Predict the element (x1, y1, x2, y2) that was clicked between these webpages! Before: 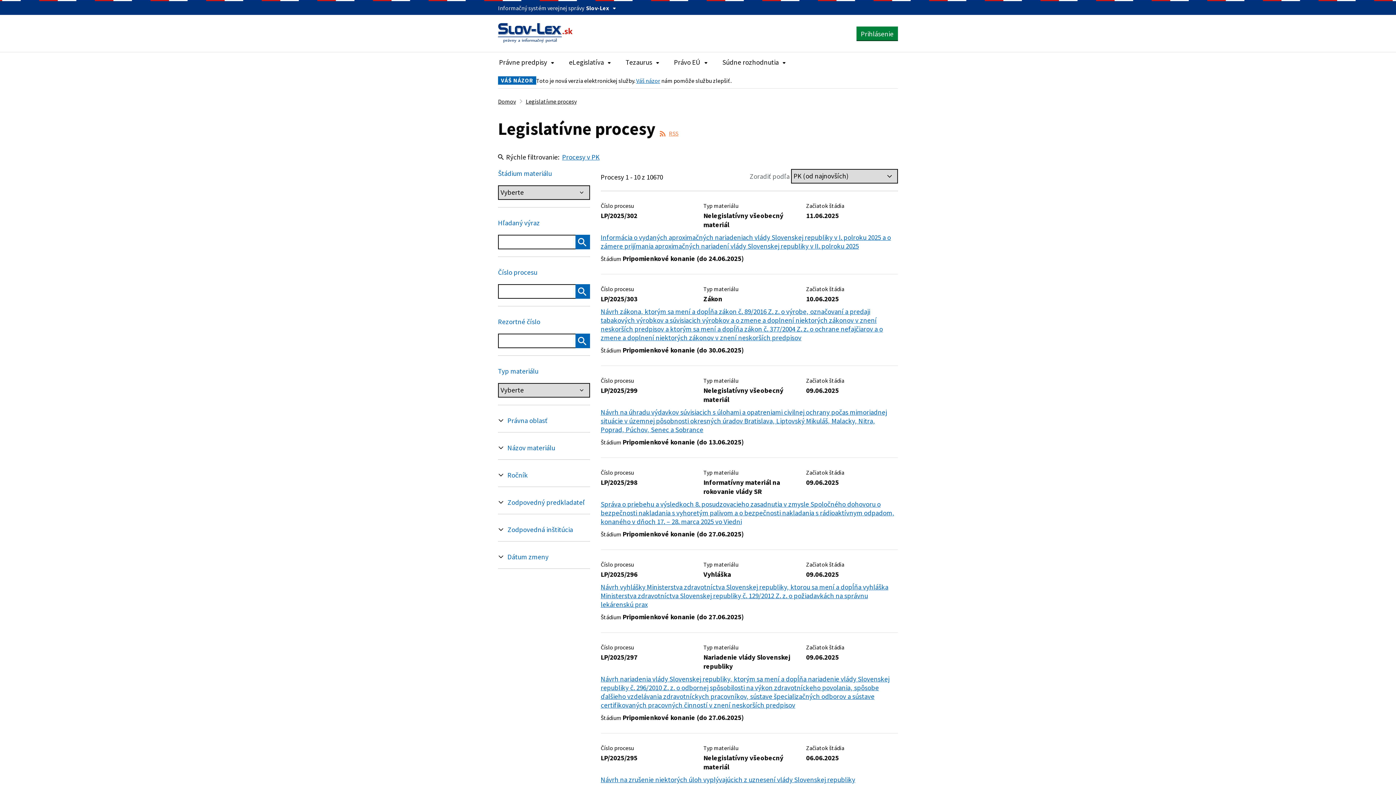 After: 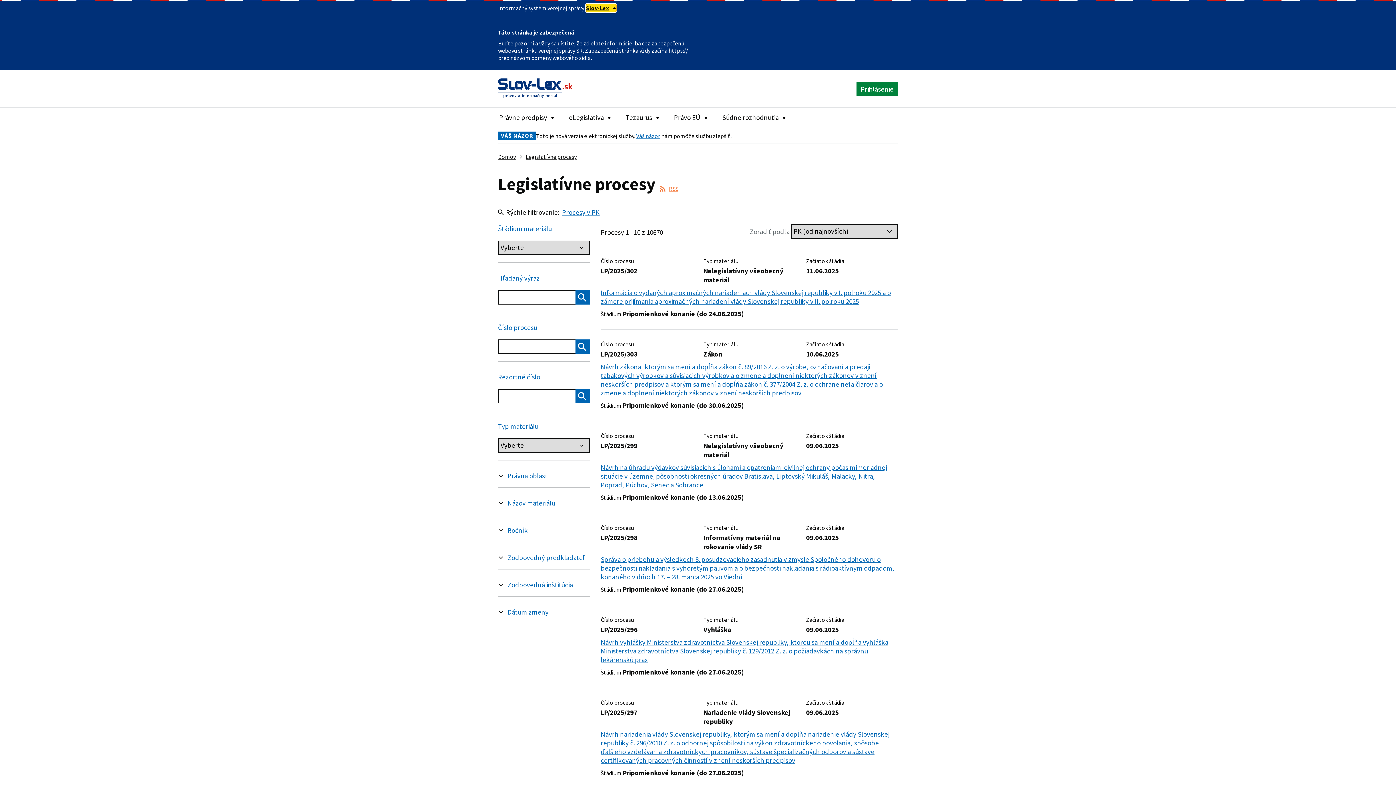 Action: bbox: (586, 4, 616, 12) label: Slov-Lex